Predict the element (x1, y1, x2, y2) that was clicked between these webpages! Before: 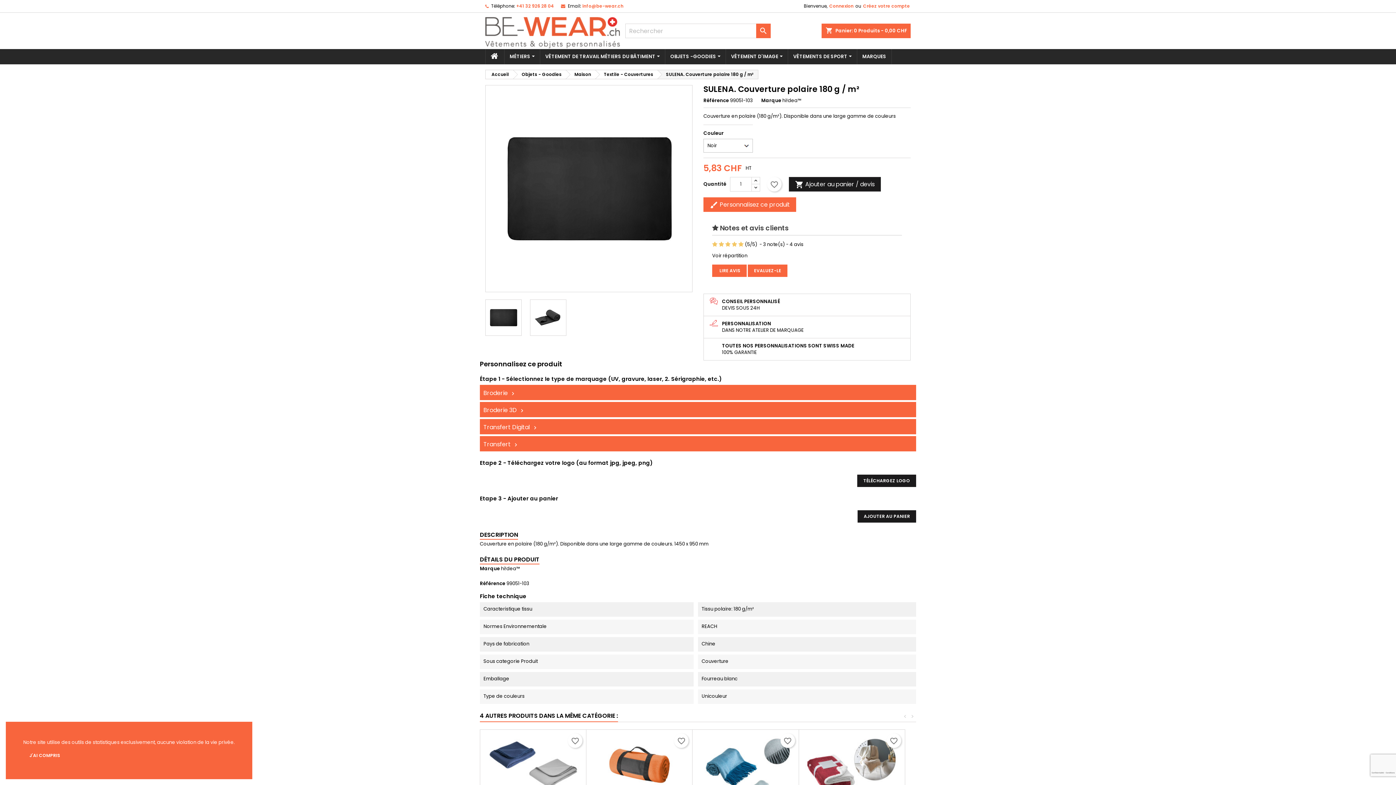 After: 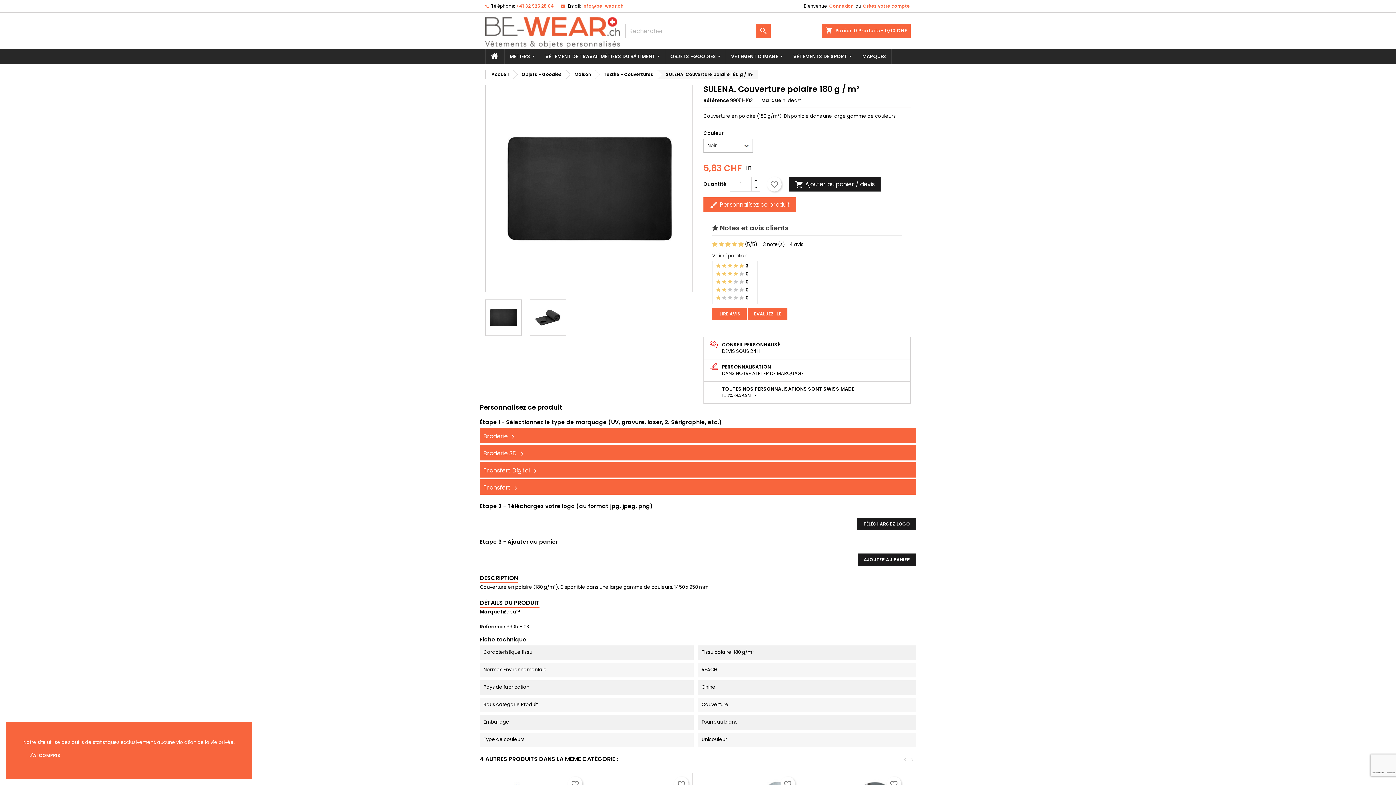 Action: bbox: (712, 252, 747, 259) label: Voir répartition